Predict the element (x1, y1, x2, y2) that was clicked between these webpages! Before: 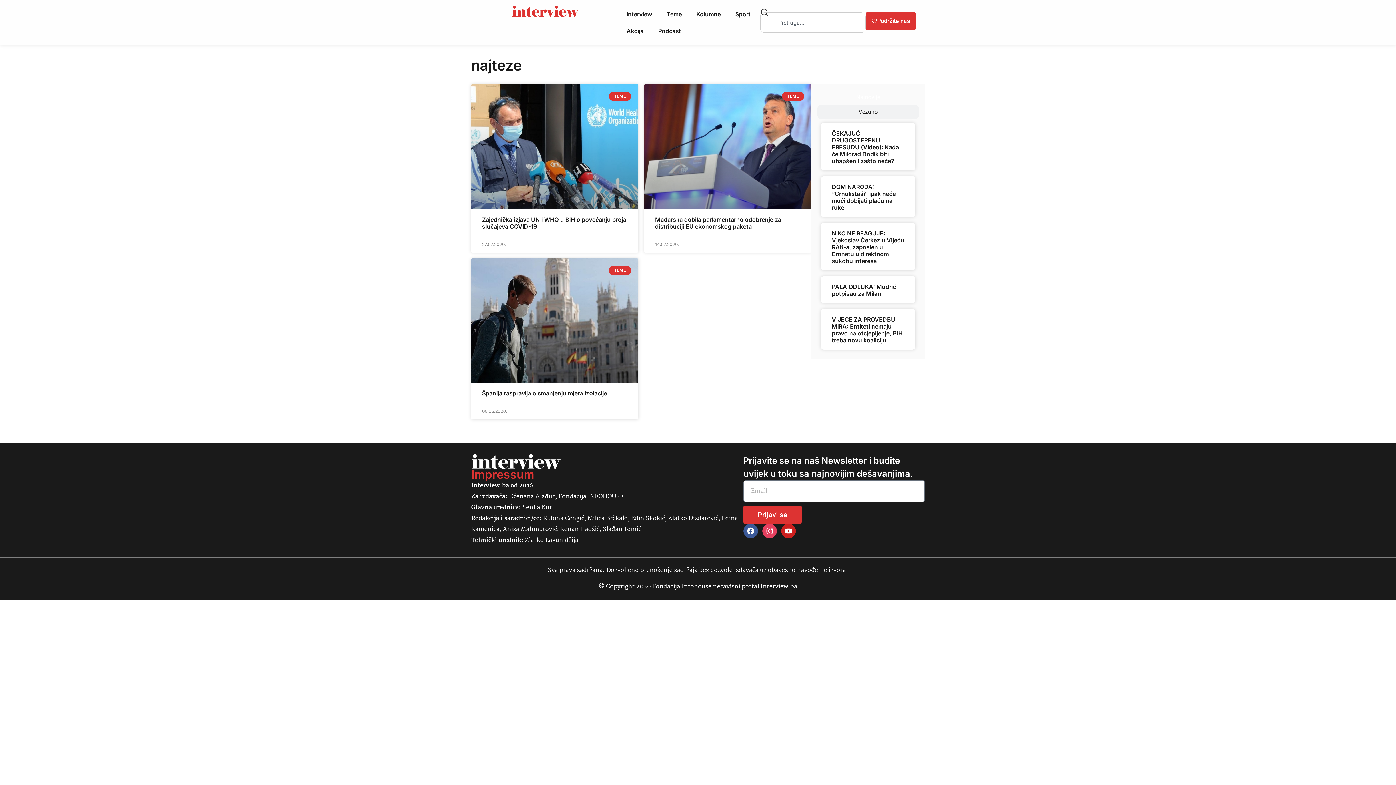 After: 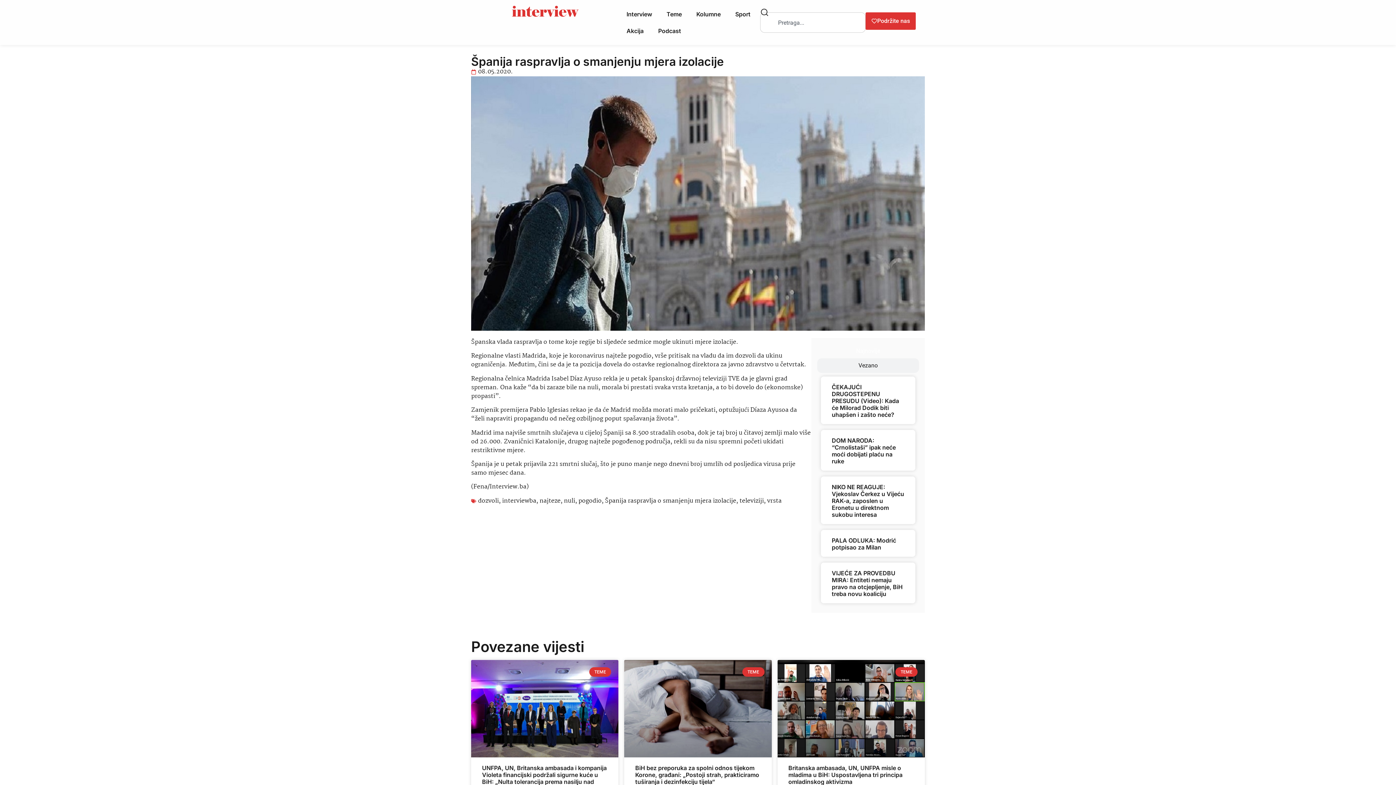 Action: bbox: (471, 258, 638, 383)